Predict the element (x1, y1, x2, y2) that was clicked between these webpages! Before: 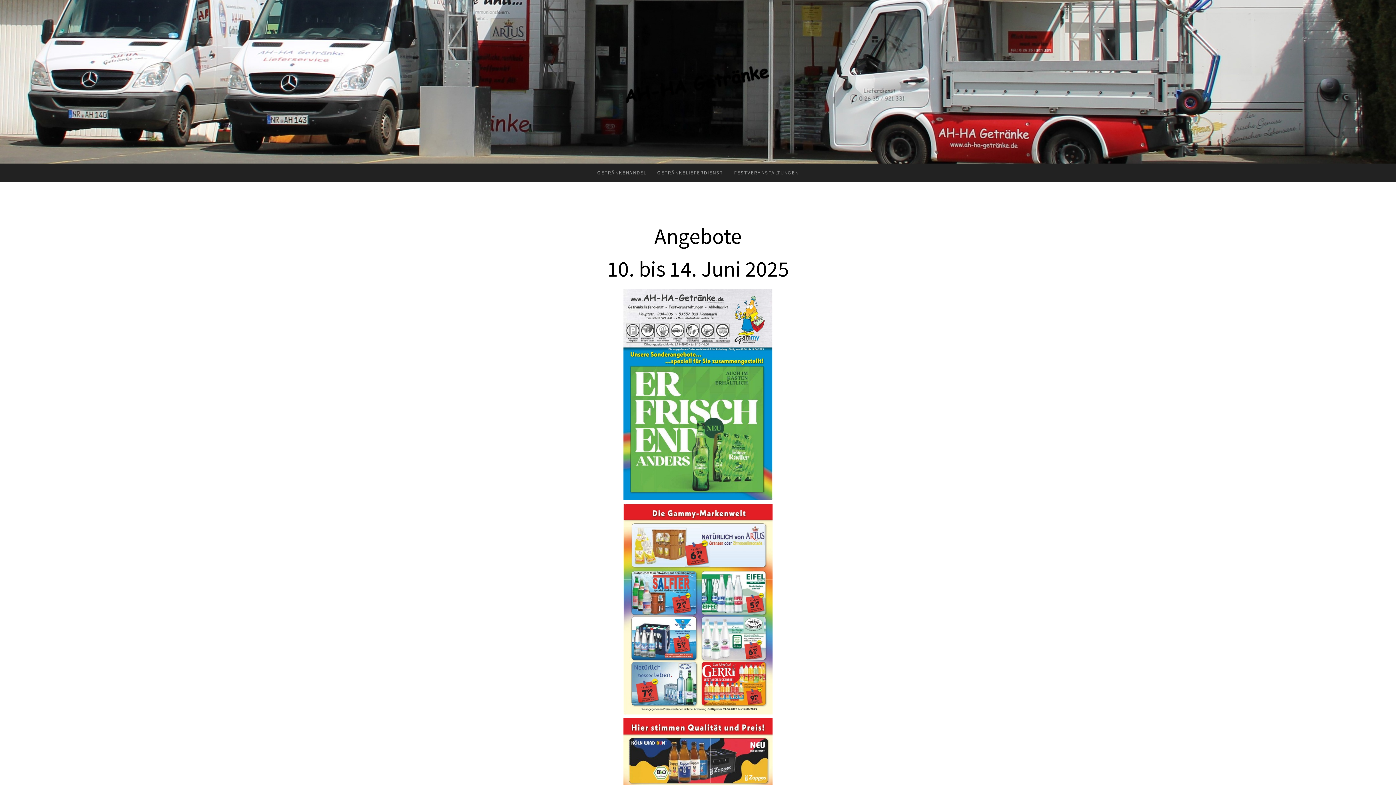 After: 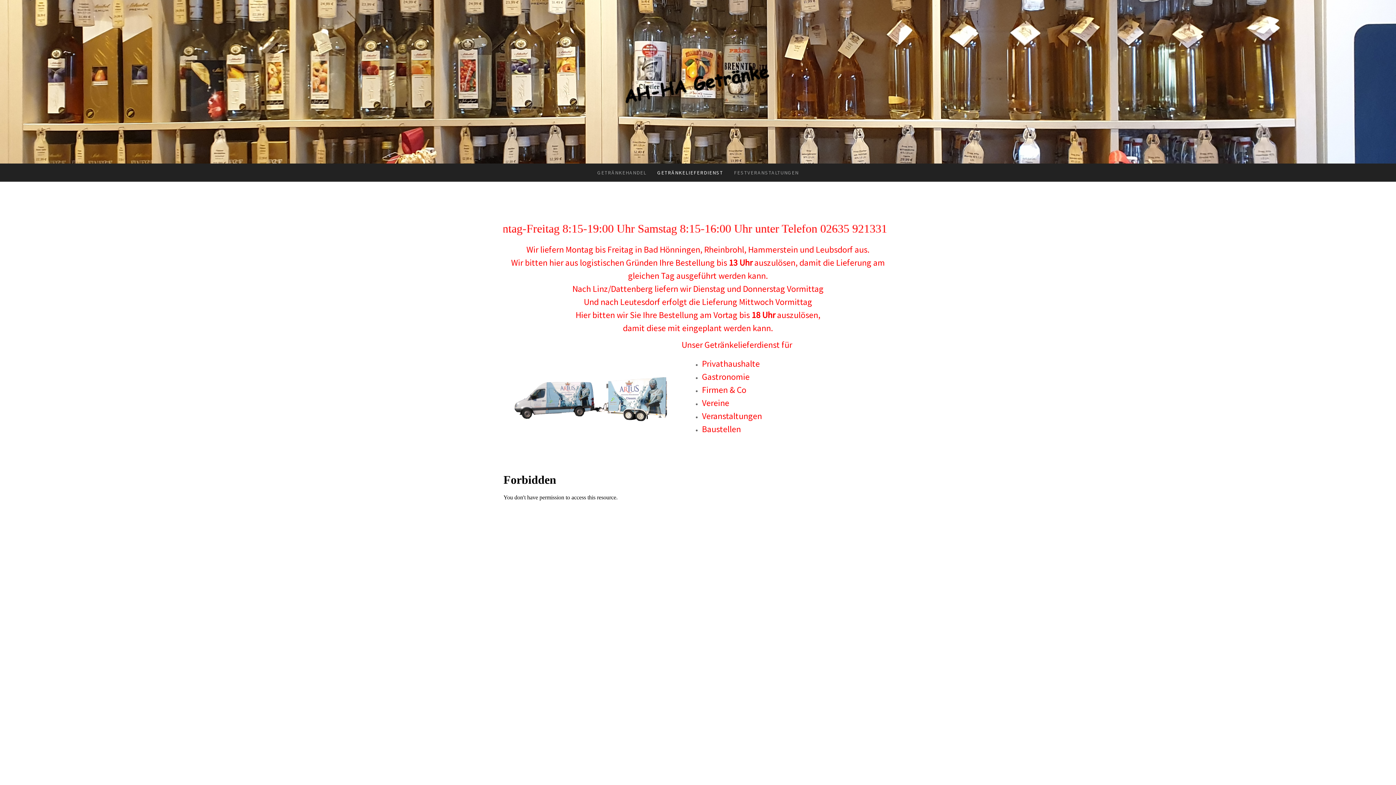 Action: bbox: (652, 163, 728, 181) label: GETRÄNKELIEFERDIENST